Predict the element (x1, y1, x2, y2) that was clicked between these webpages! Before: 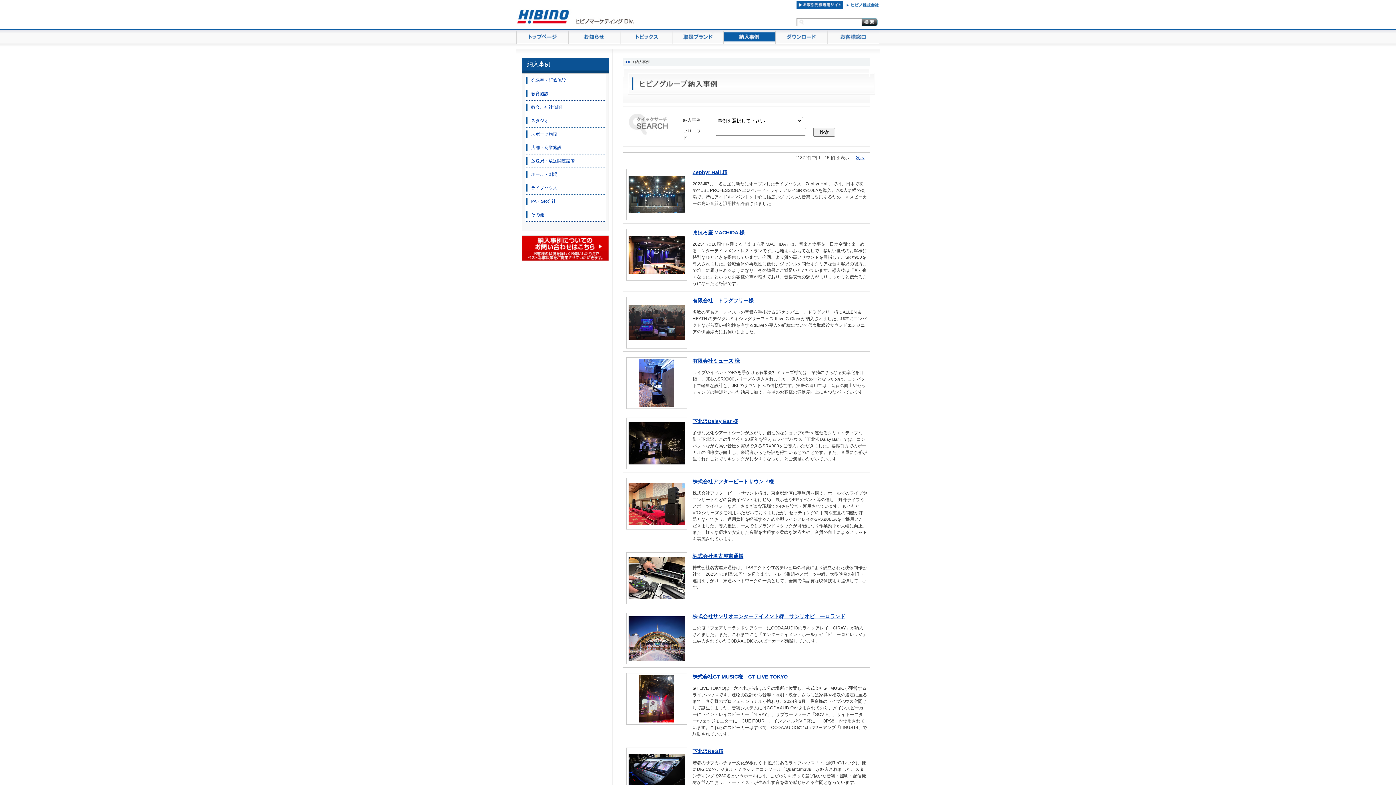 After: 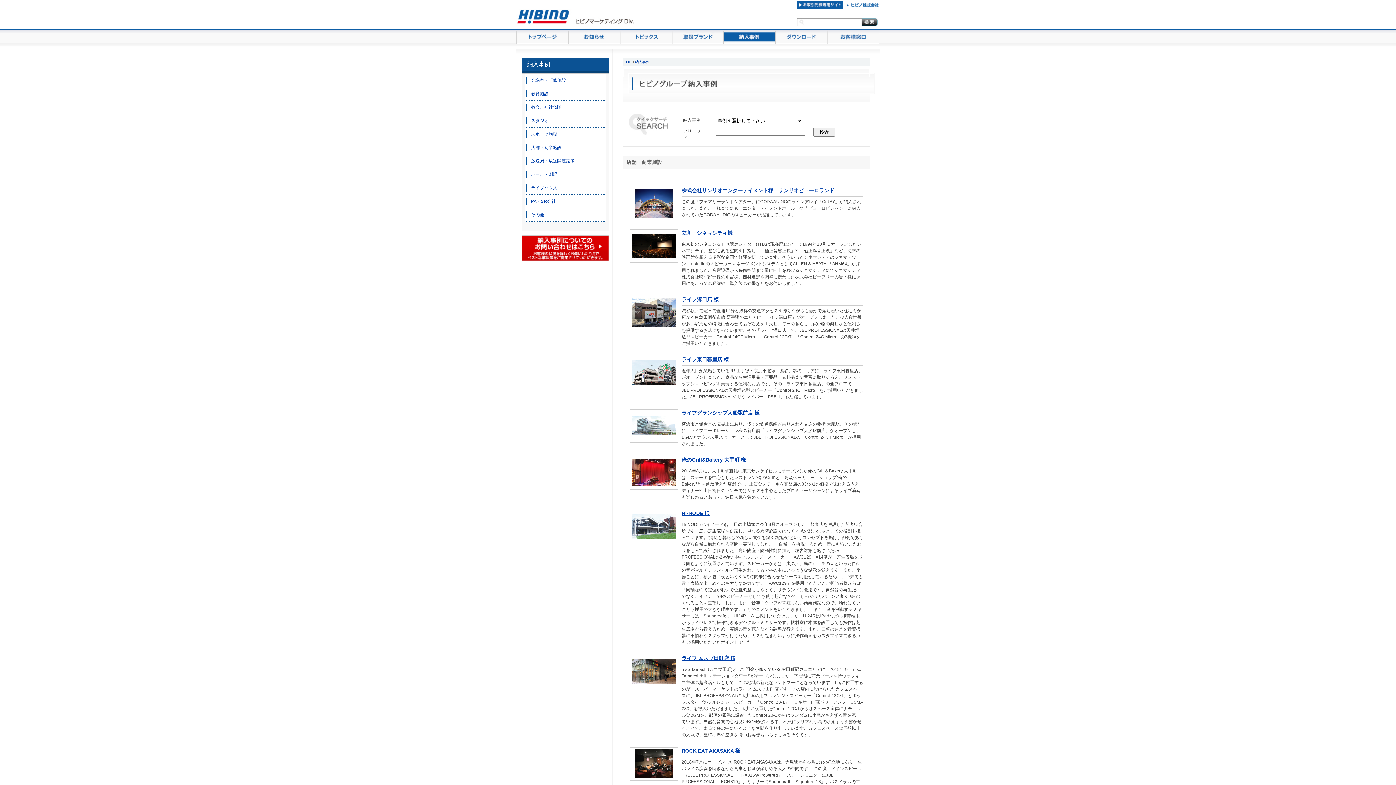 Action: bbox: (526, 144, 600, 151) label: 店舗・商業施設